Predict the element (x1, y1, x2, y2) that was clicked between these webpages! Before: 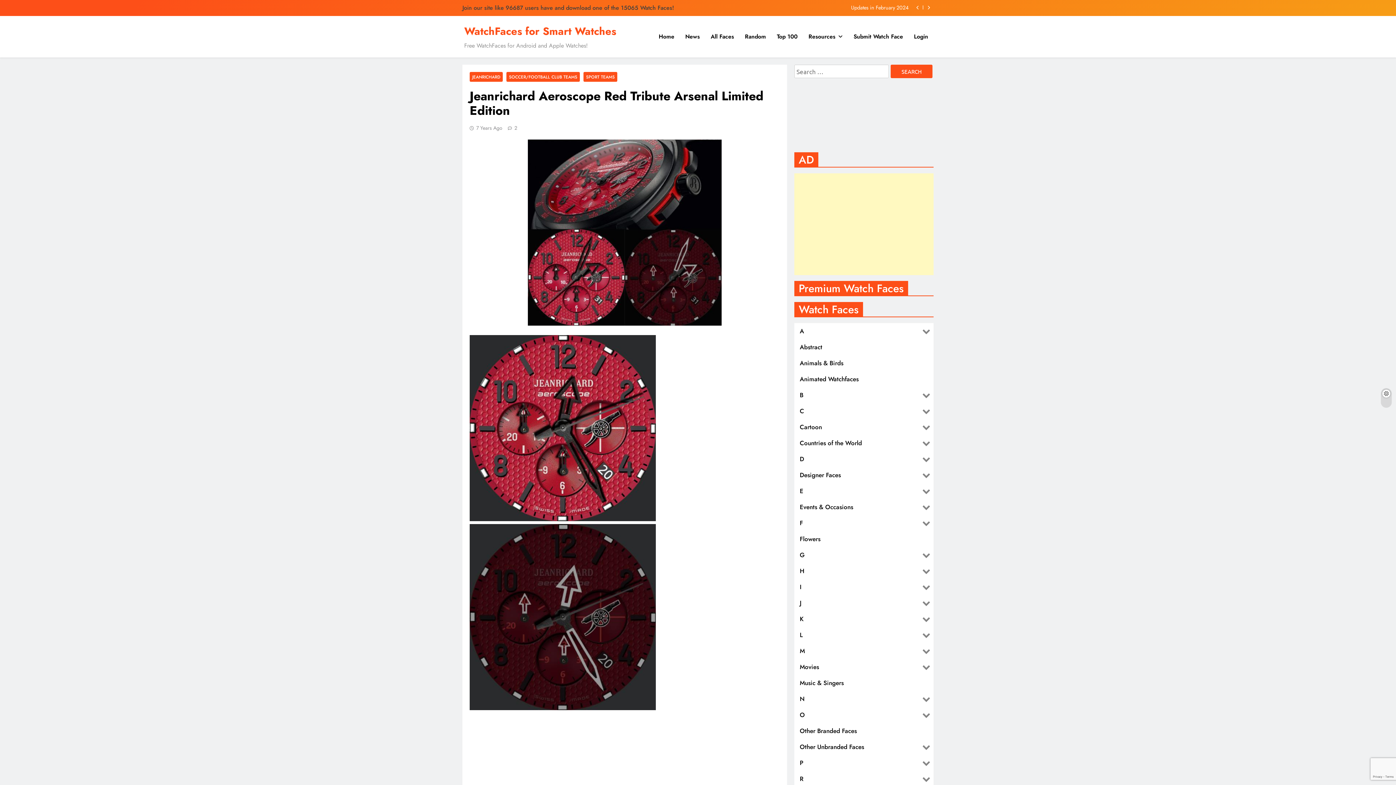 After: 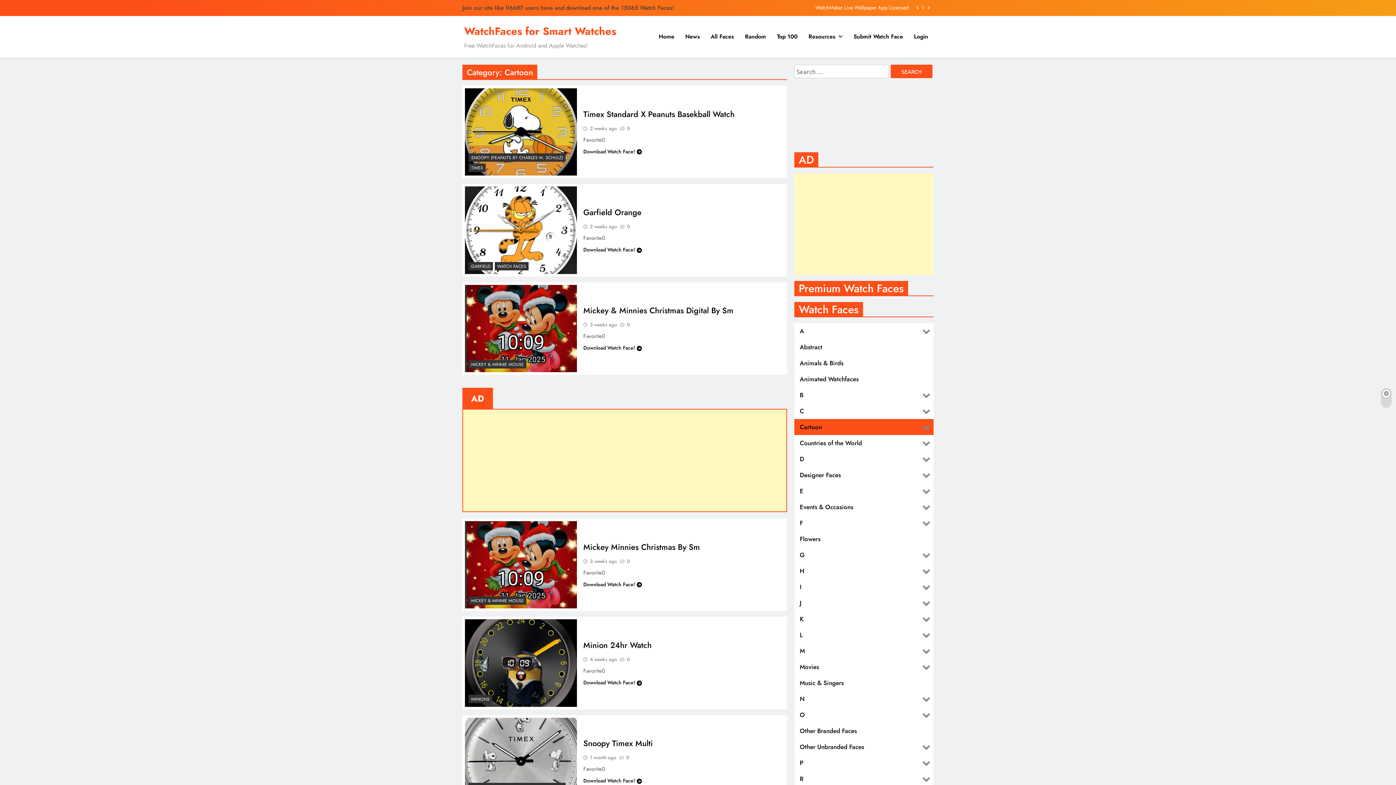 Action: label: Cartoon bbox: (794, 419, 919, 435)